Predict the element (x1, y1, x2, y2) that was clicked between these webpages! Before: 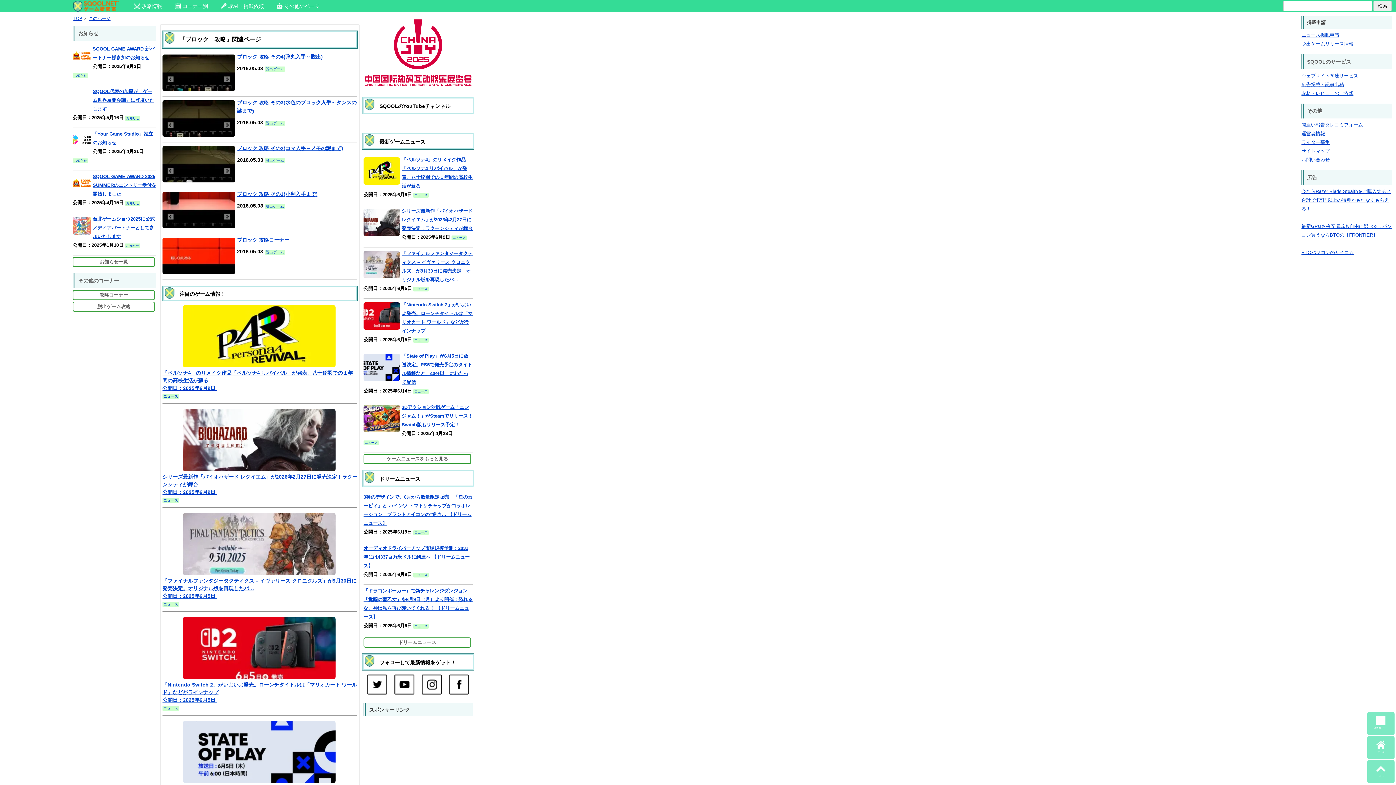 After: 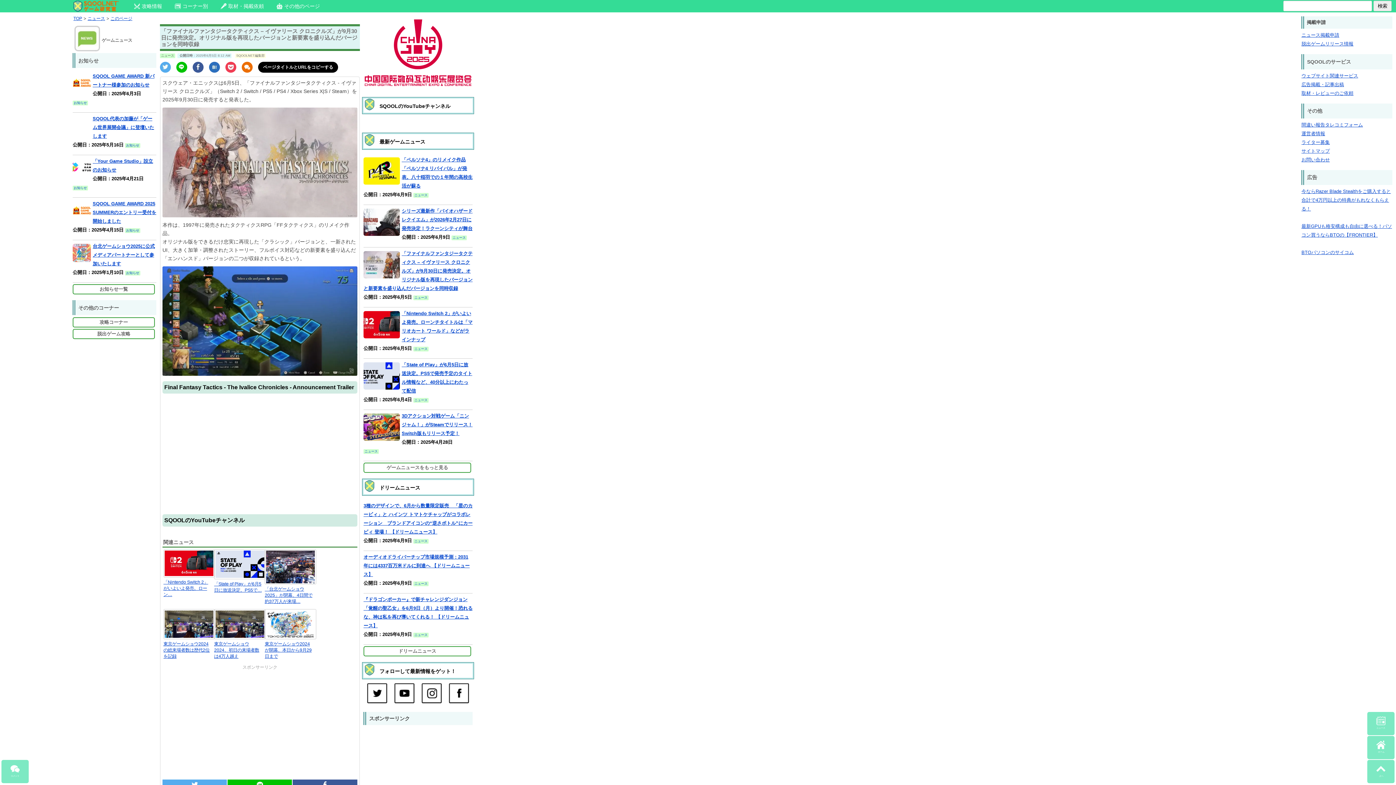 Action: bbox: (363, 247, 472, 298) label: 「ファイナルファンタジータクティクス – イヴァリース クロニクルズ」が9月30日に発売決定。オリジナル版を再現したバ…
公開日：2025年6月5日  ニュース 